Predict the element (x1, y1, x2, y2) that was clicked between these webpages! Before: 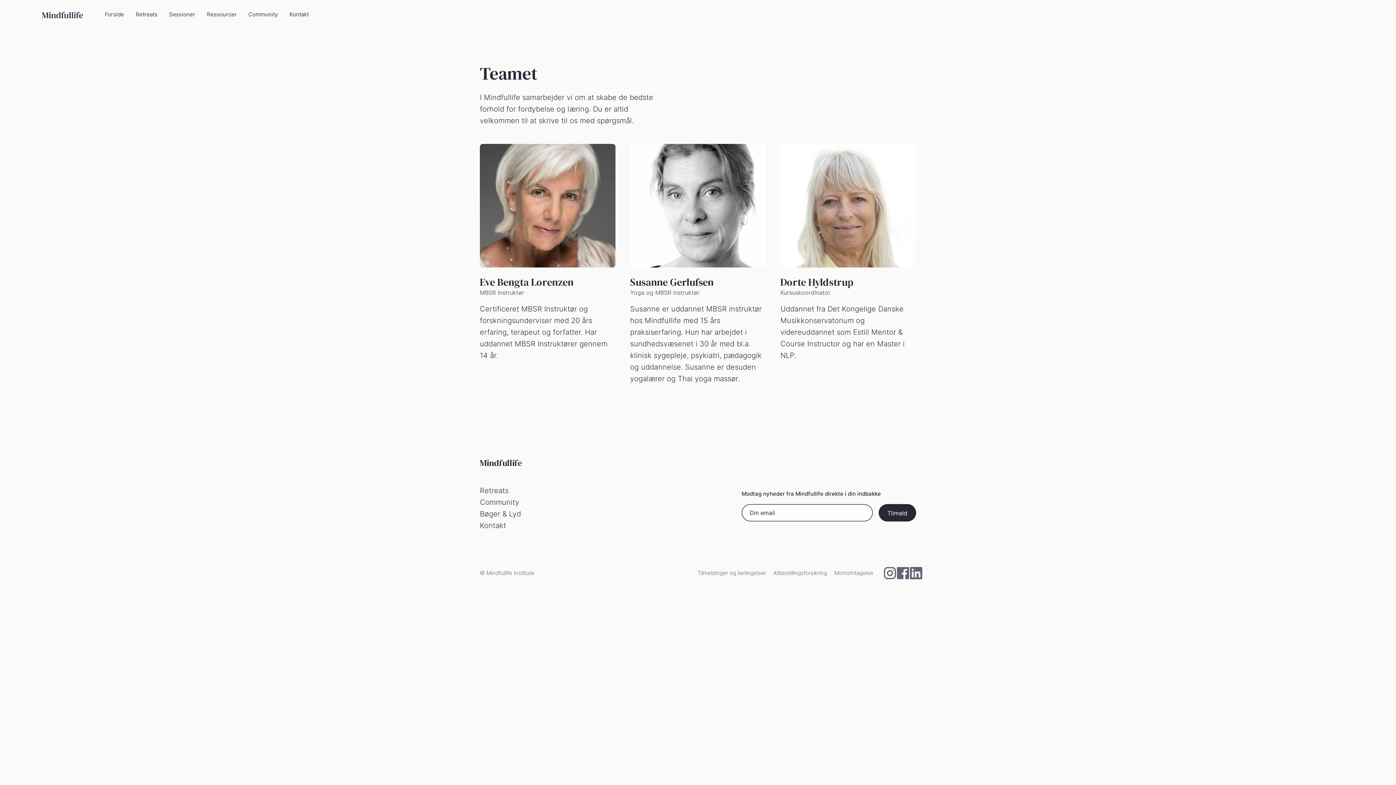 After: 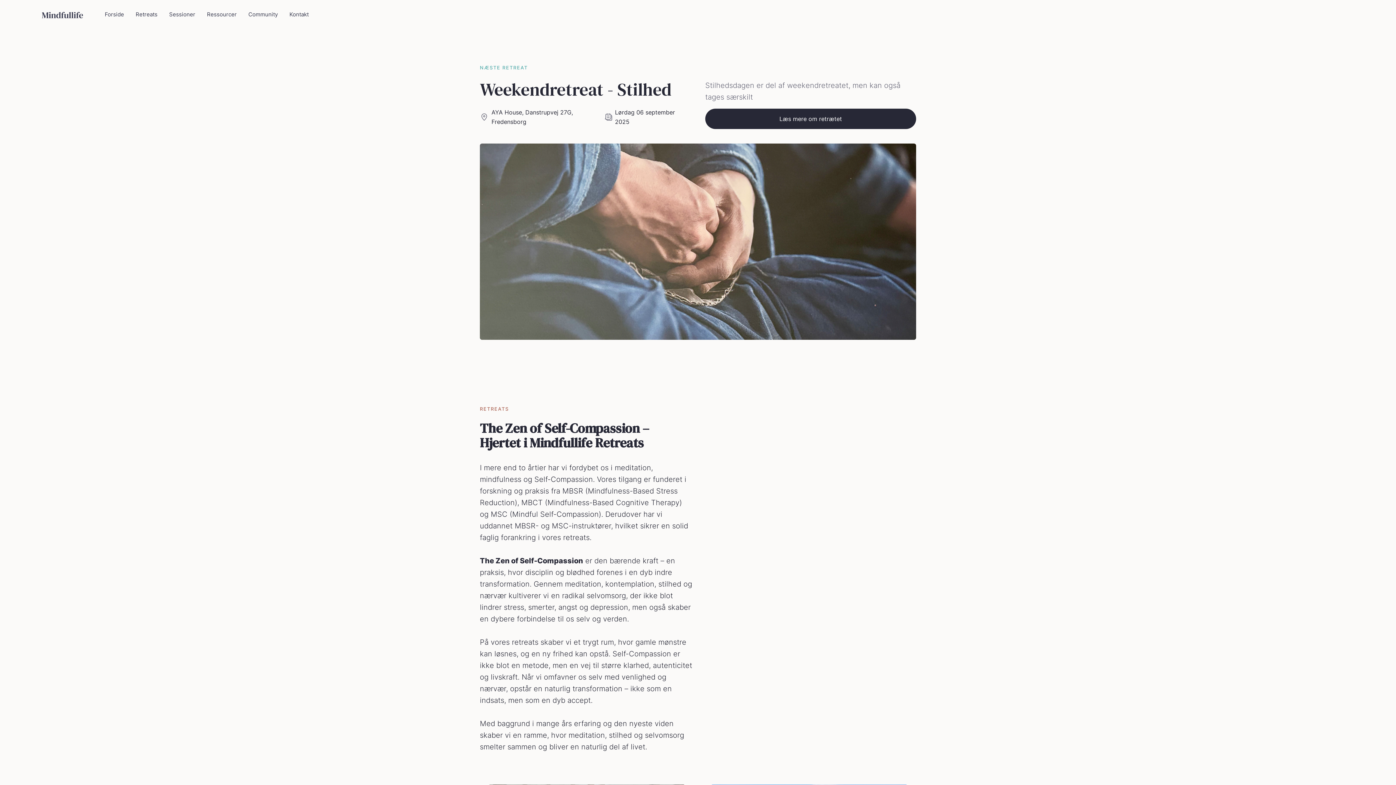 Action: label: home bbox: (41, 10, 82, 18)